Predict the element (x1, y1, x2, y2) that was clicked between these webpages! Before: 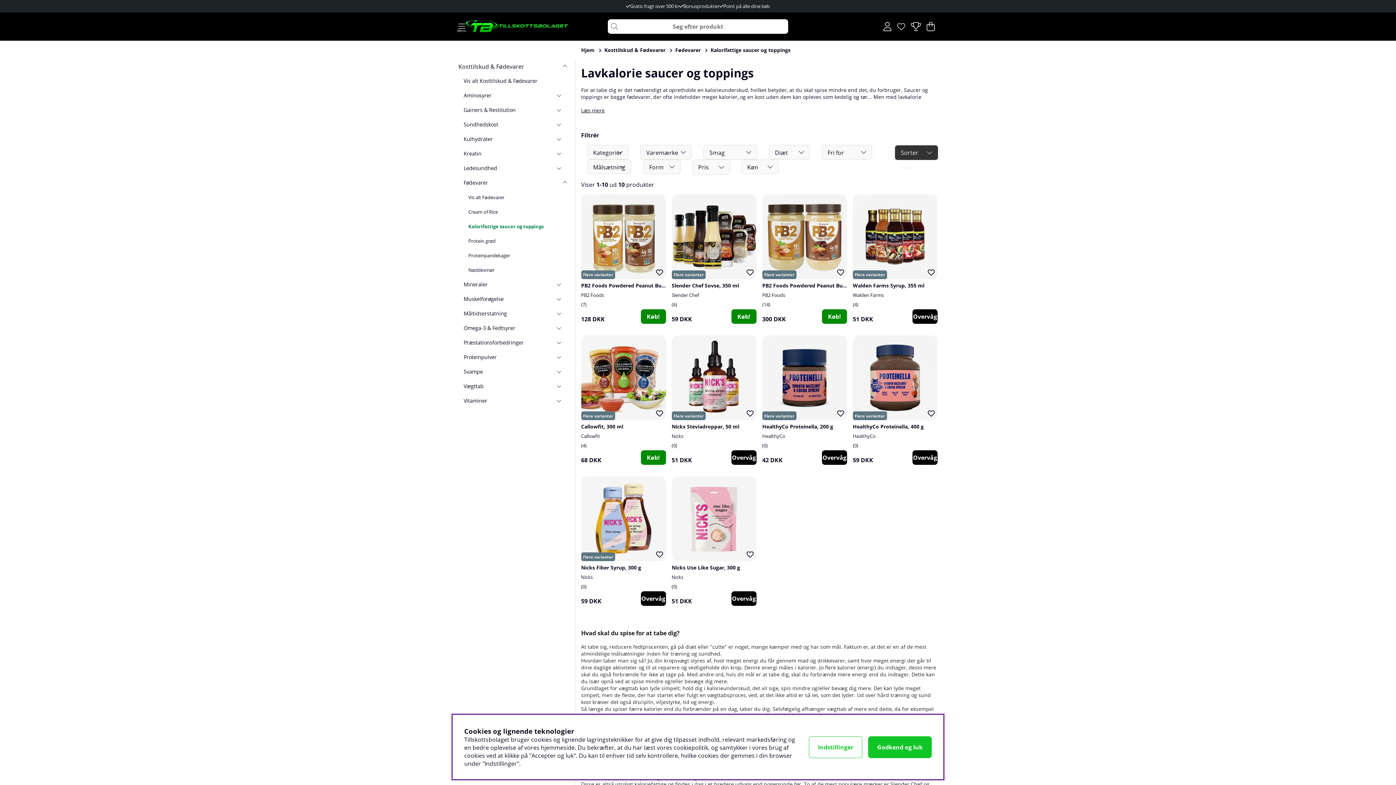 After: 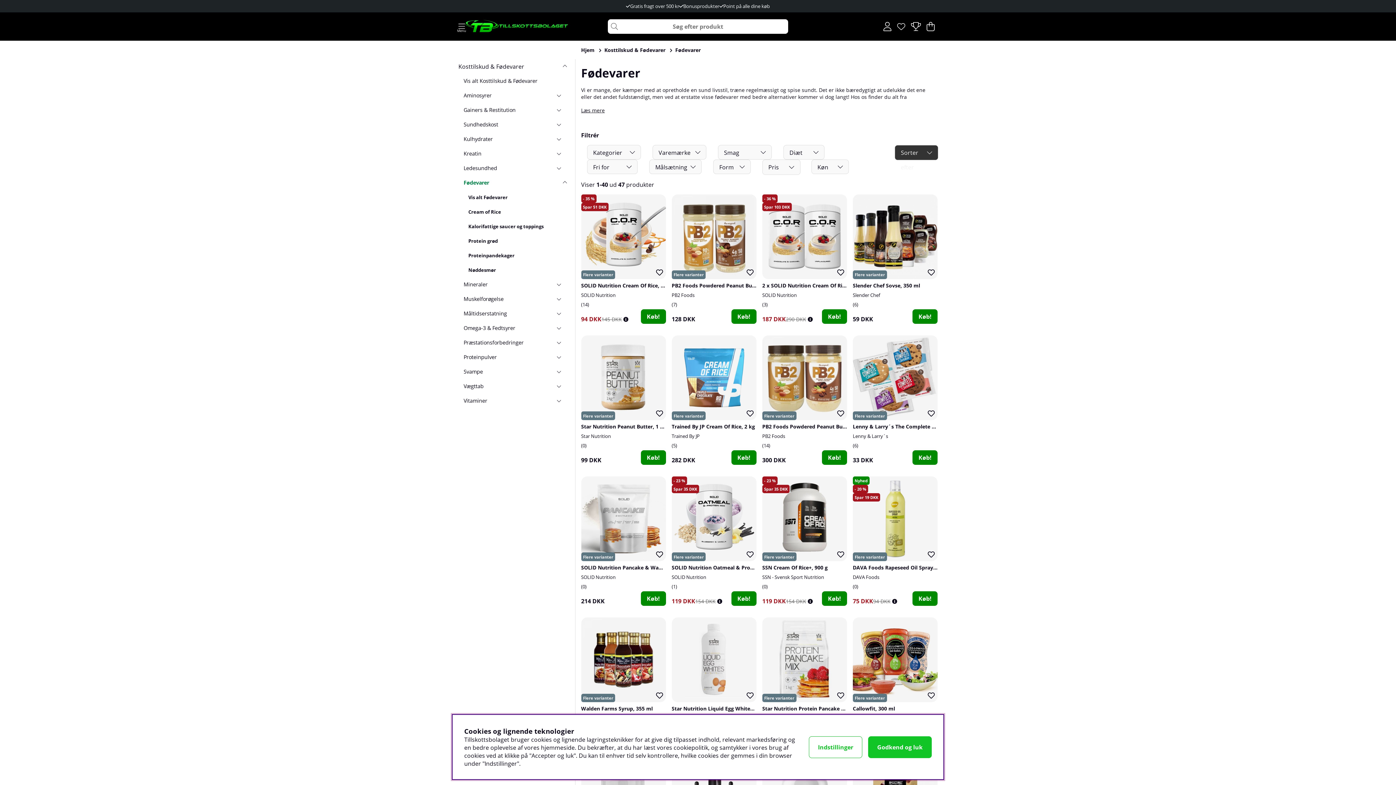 Action: label: Fødevarer bbox: (463, 175, 569, 190)